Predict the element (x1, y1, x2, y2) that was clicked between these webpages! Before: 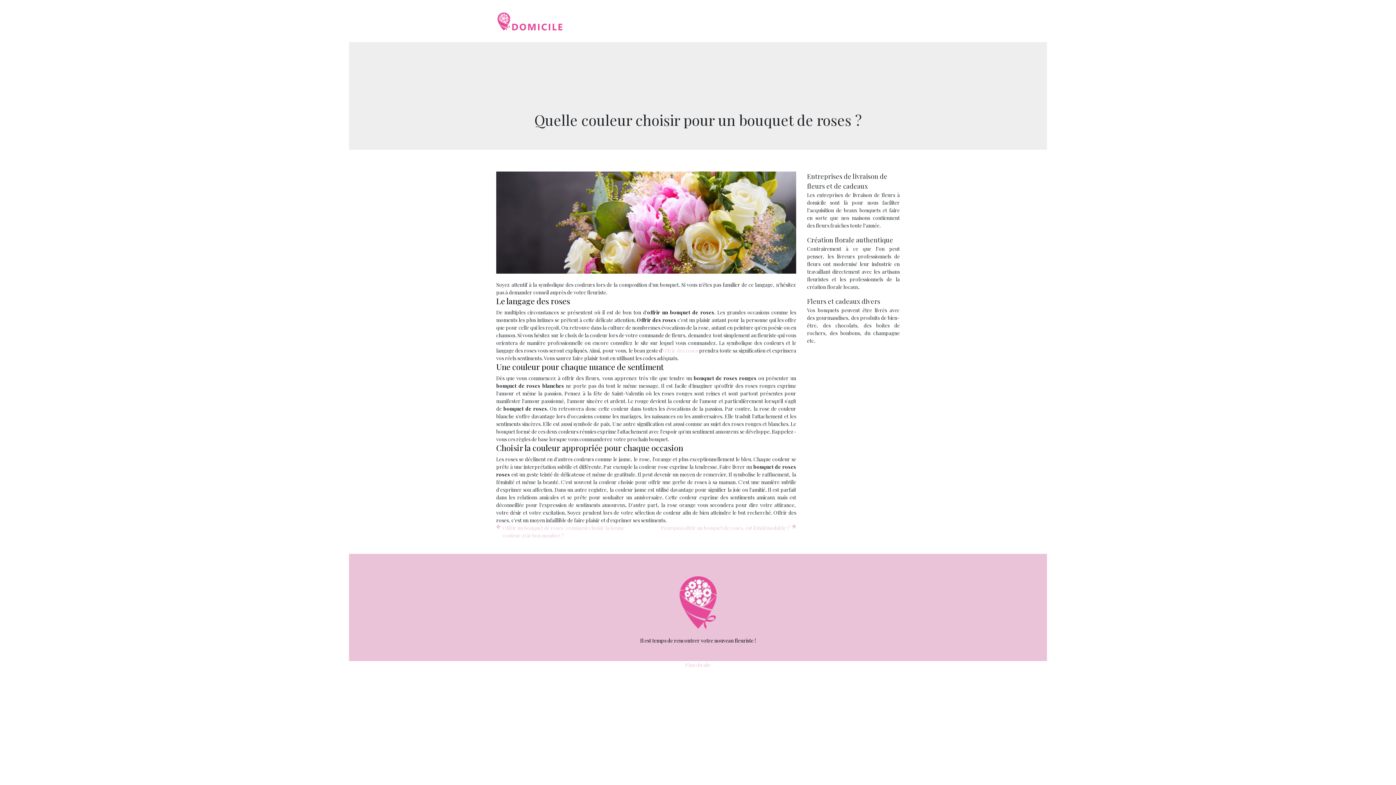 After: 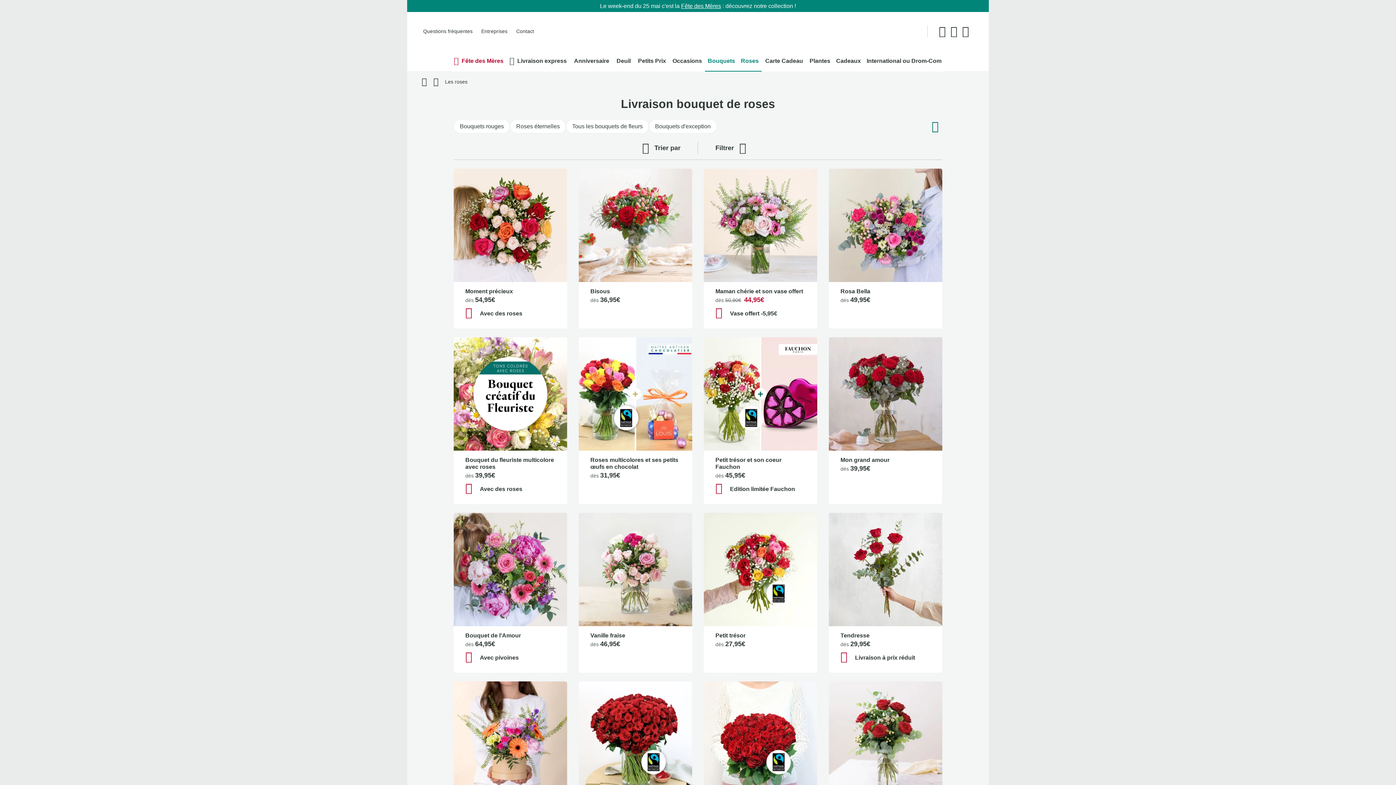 Action: bbox: (663, 347, 698, 354) label: offrir des roses